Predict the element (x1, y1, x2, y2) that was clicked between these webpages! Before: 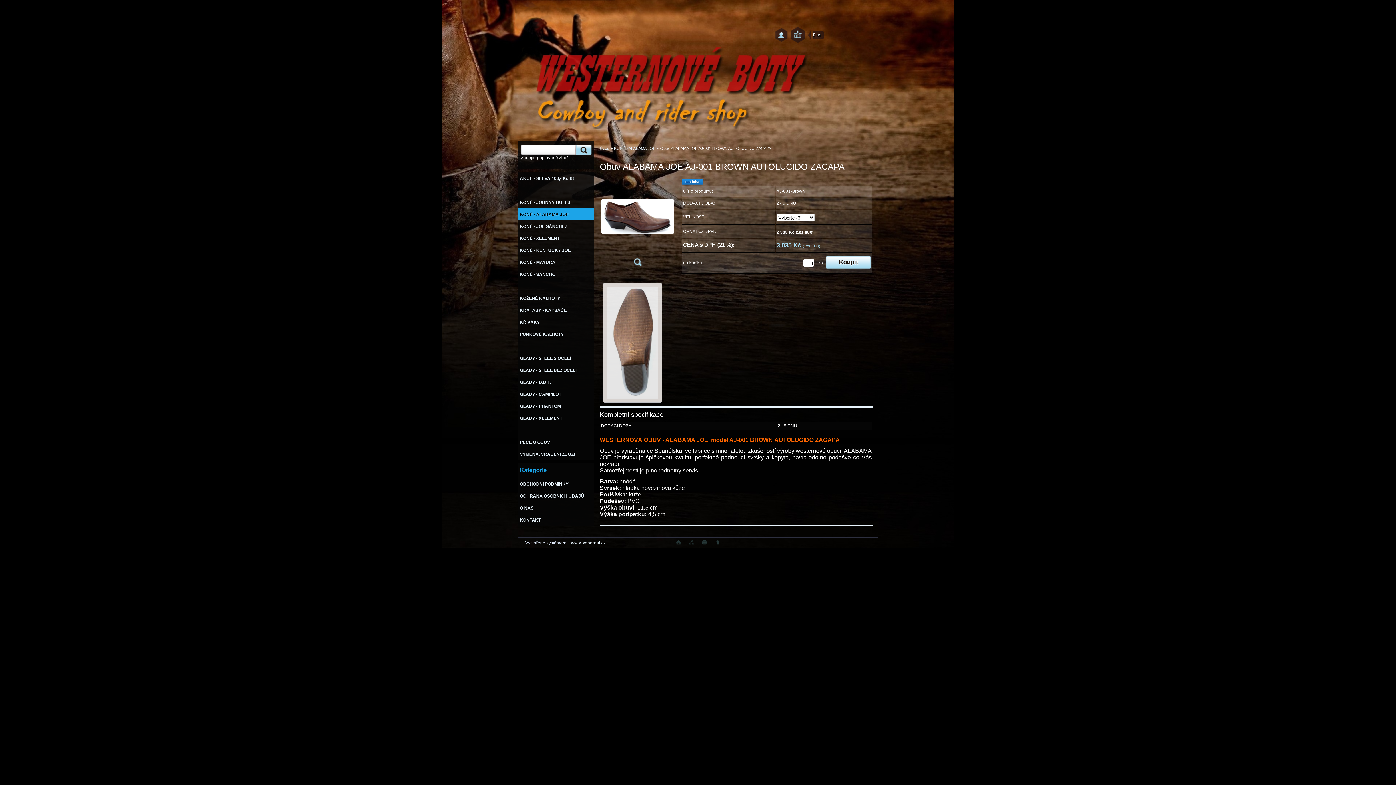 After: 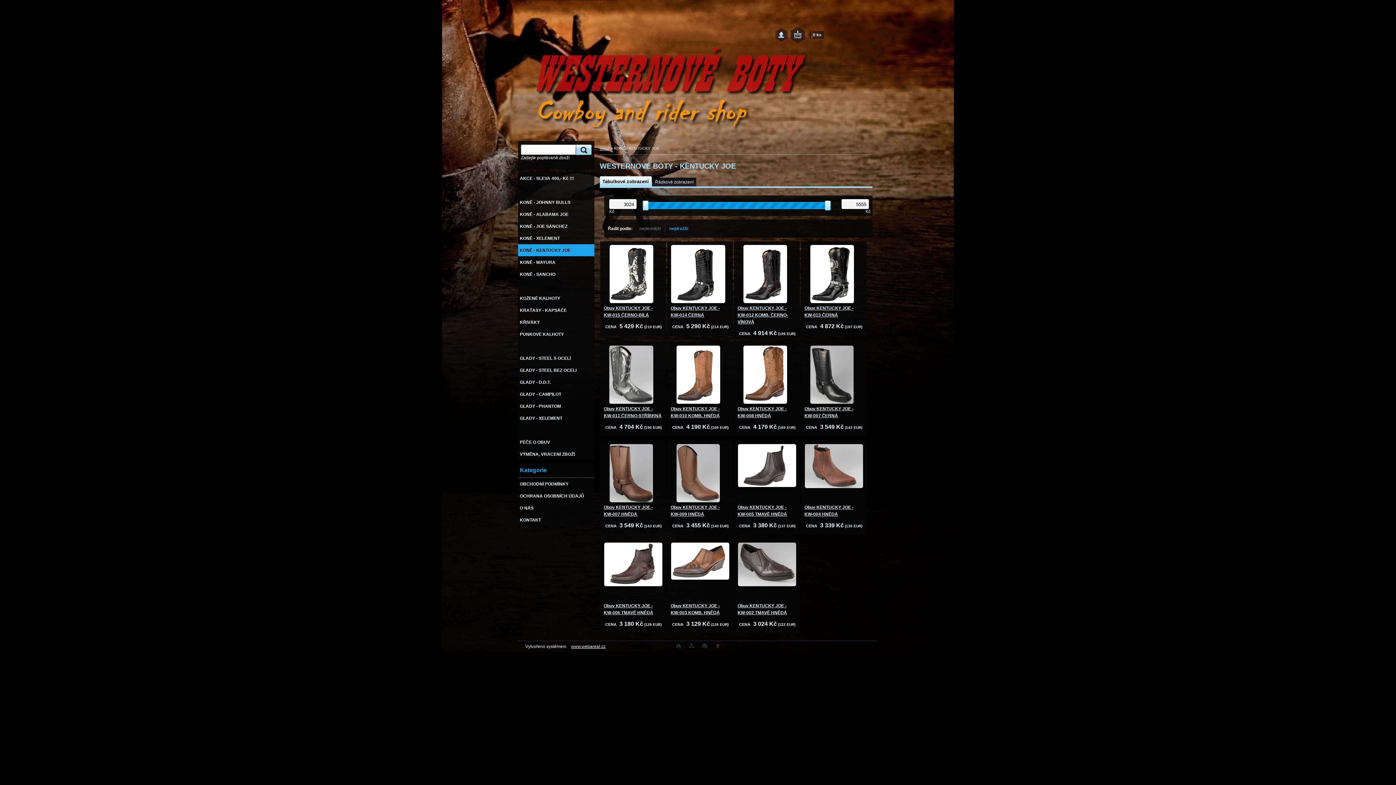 Action: bbox: (518, 244, 594, 256) label: KONĚ - KENTUCKY JOE